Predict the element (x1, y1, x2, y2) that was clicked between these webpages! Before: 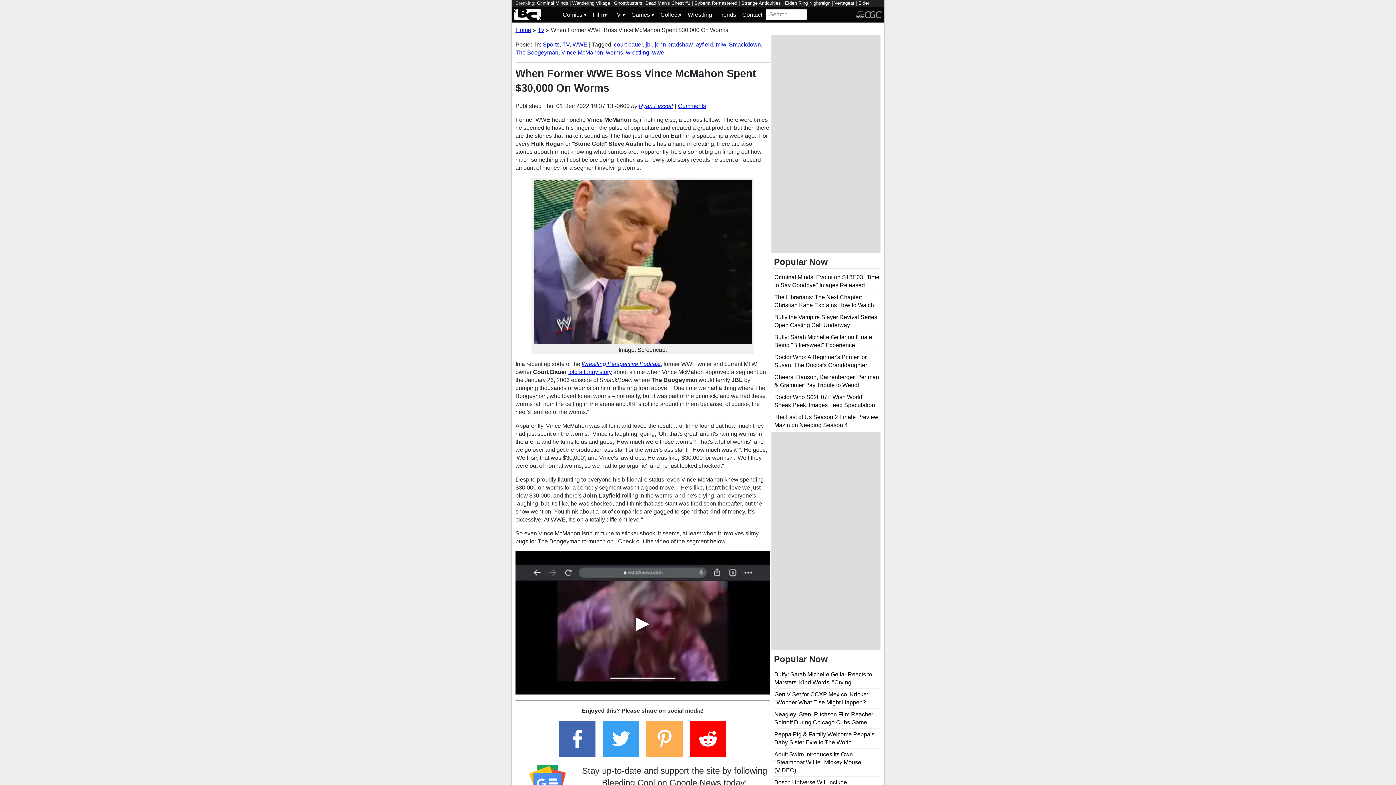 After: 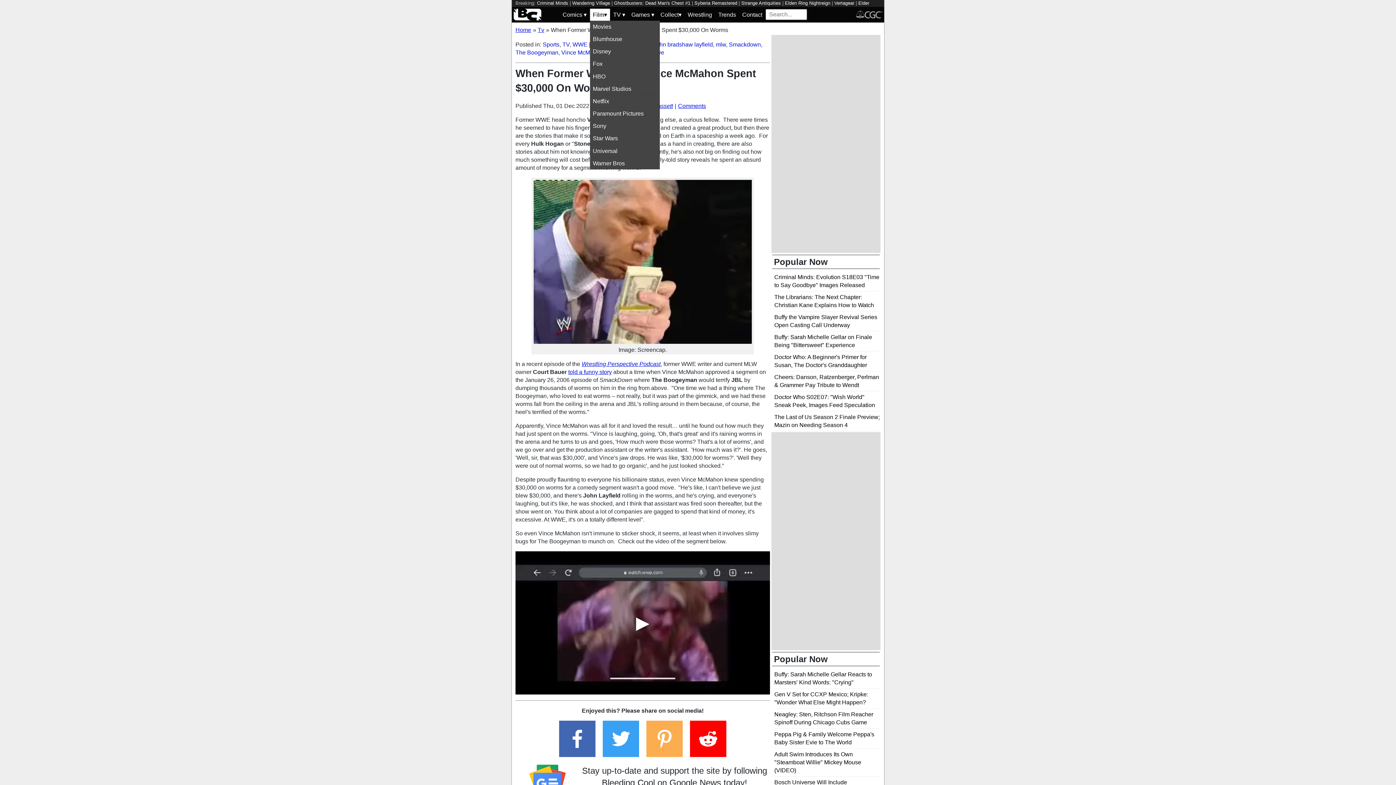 Action: label: Film▾ bbox: (590, 8, 610, 20)